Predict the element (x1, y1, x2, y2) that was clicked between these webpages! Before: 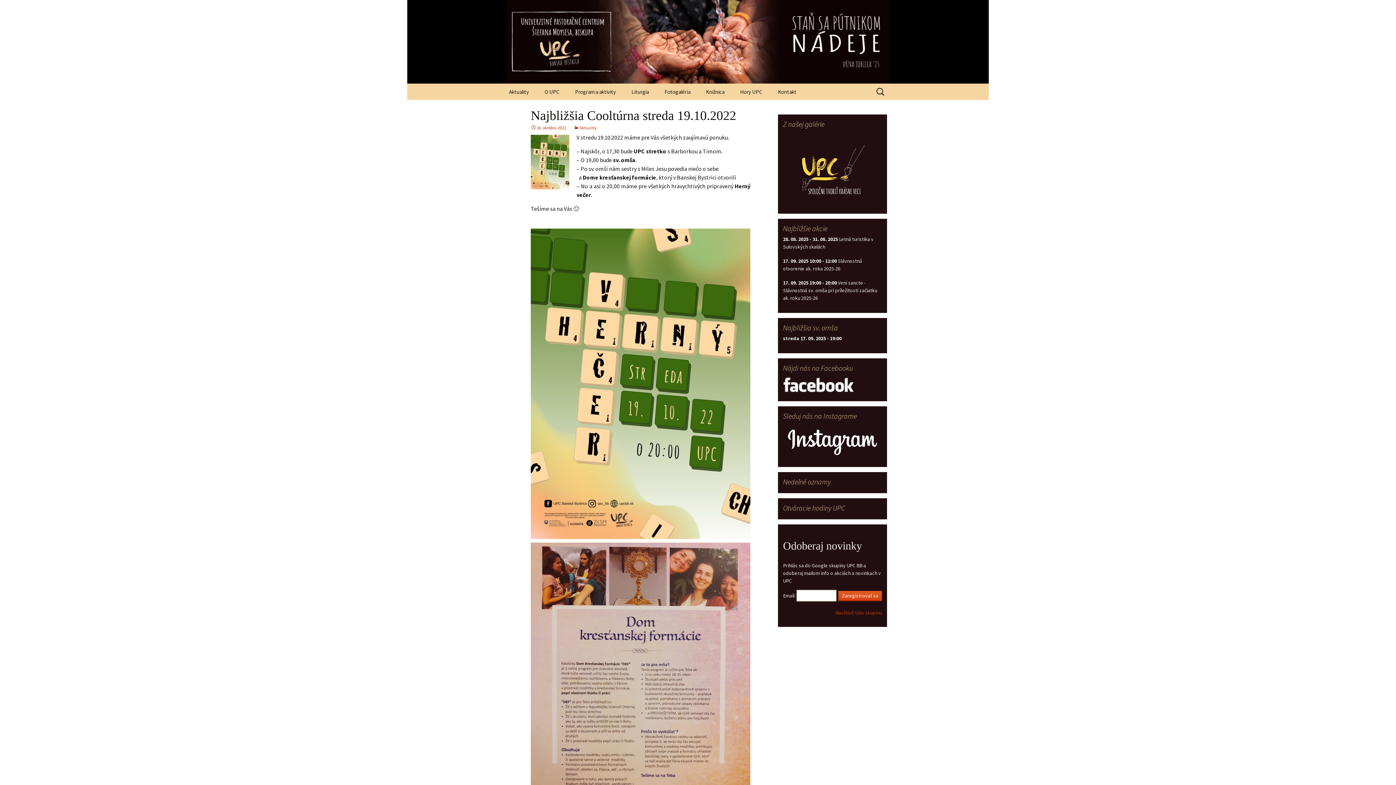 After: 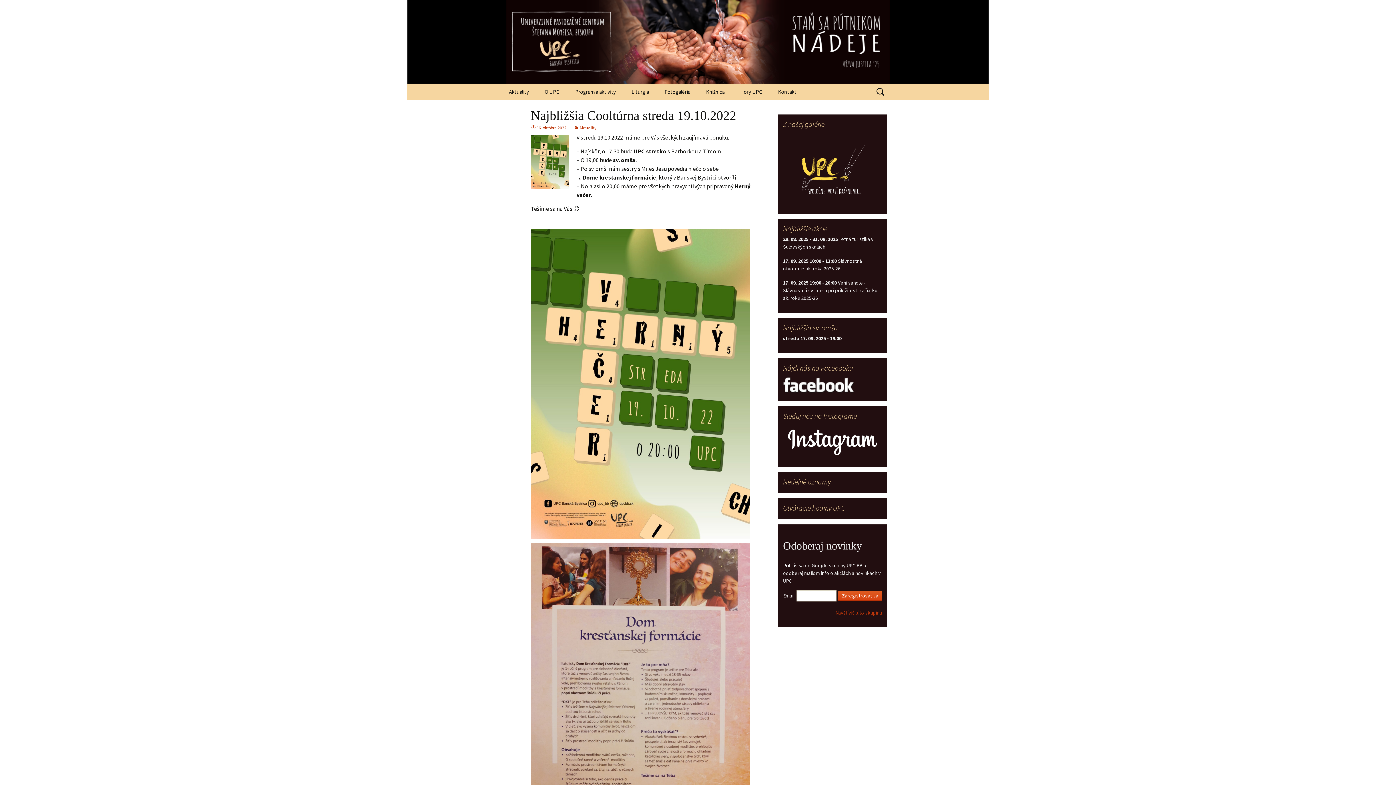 Action: bbox: (783, 477, 830, 486) label: Nedeľné oznamy